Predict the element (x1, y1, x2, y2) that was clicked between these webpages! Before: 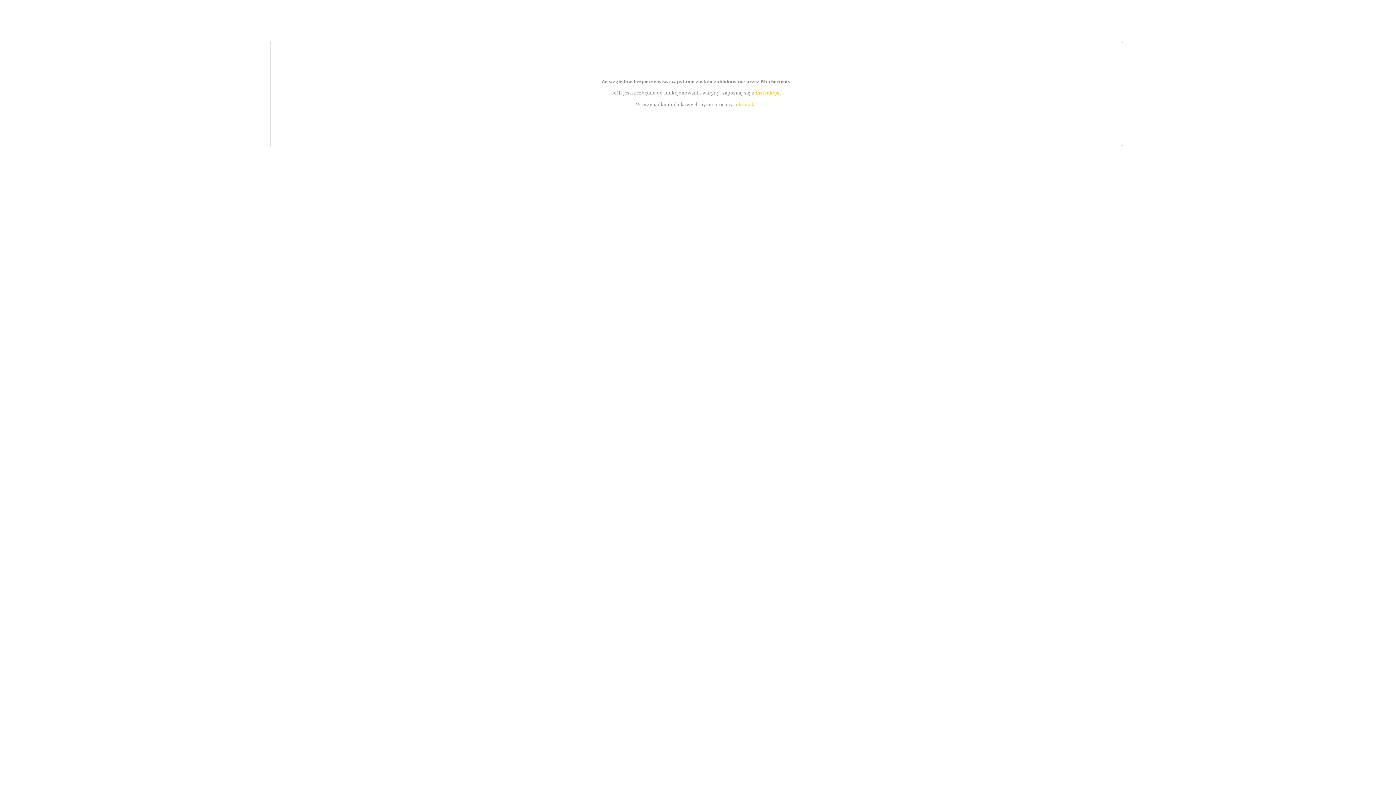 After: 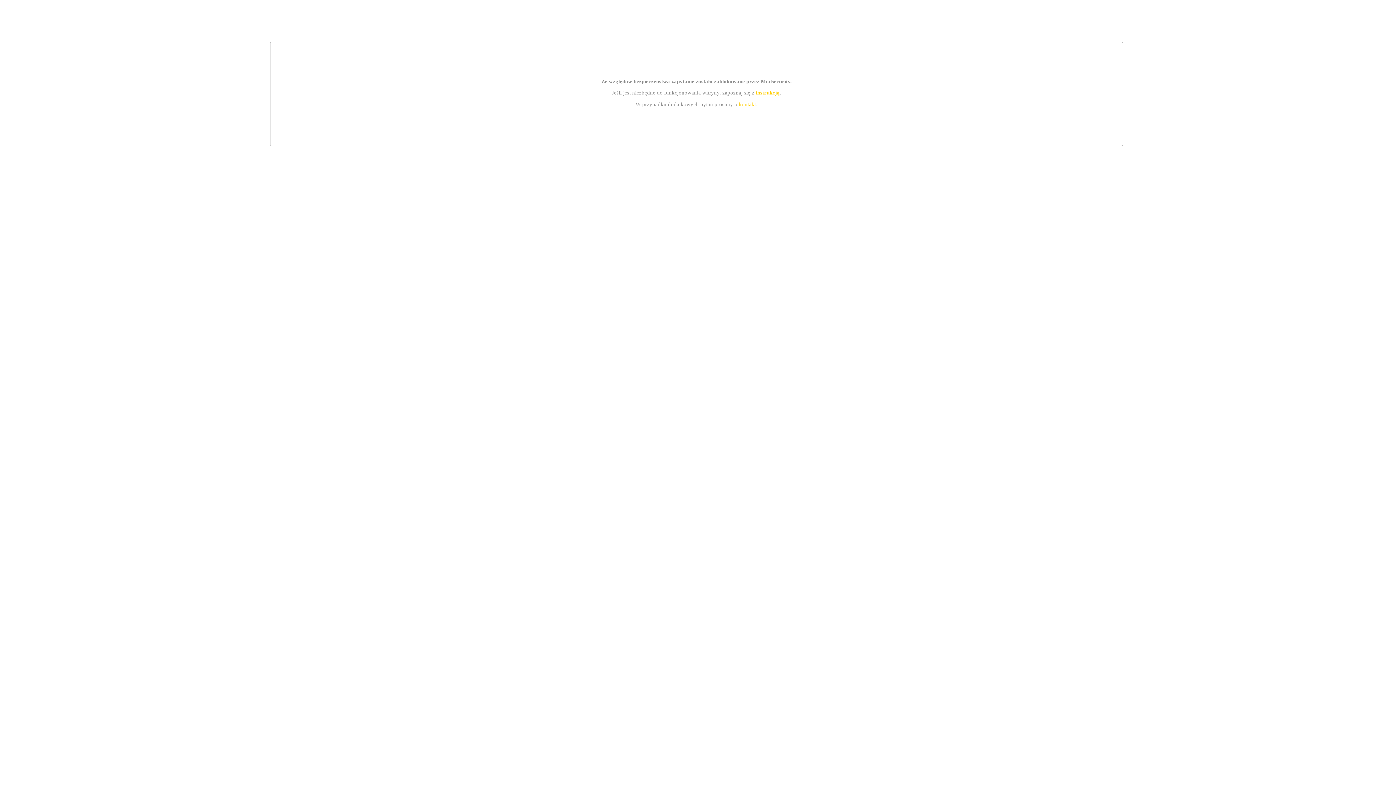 Action: bbox: (739, 101, 756, 107) label: kontakt